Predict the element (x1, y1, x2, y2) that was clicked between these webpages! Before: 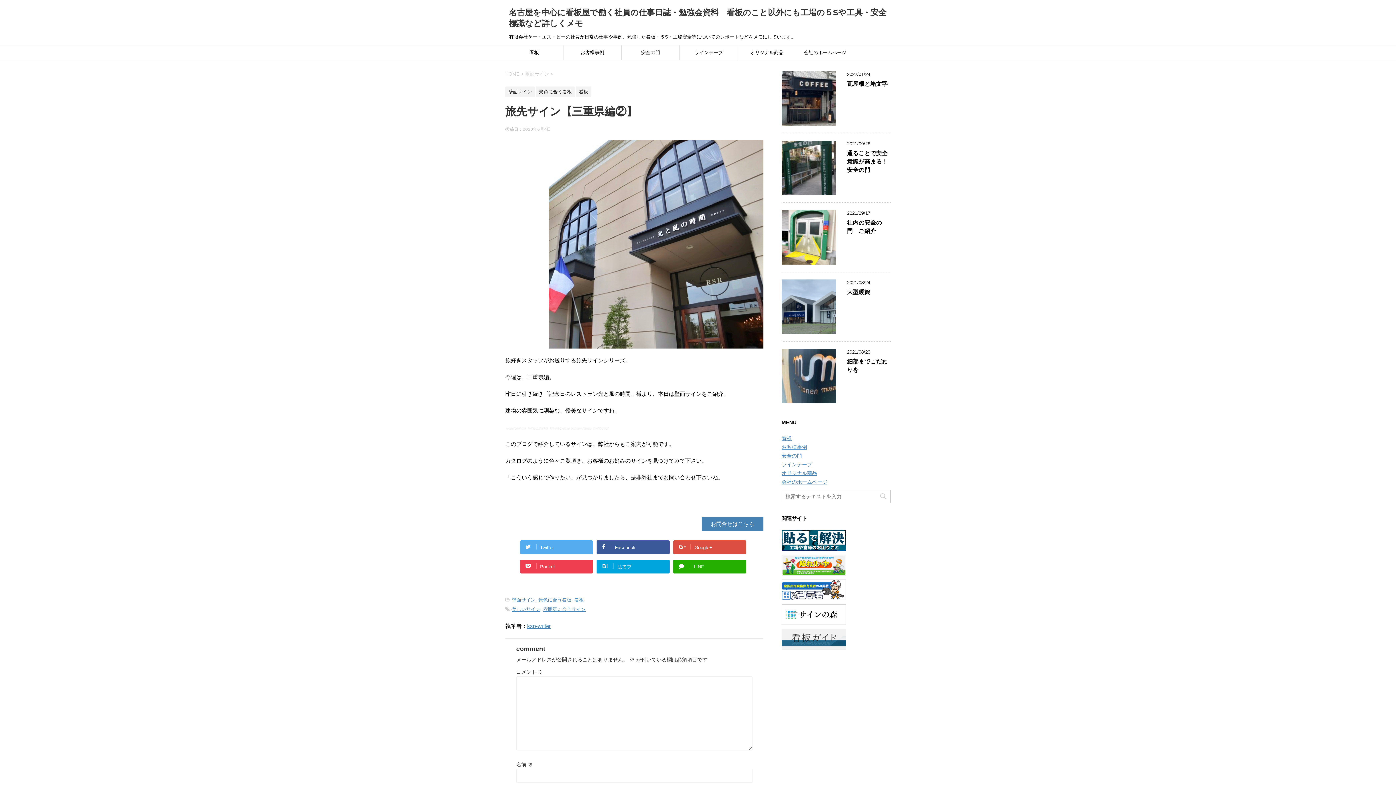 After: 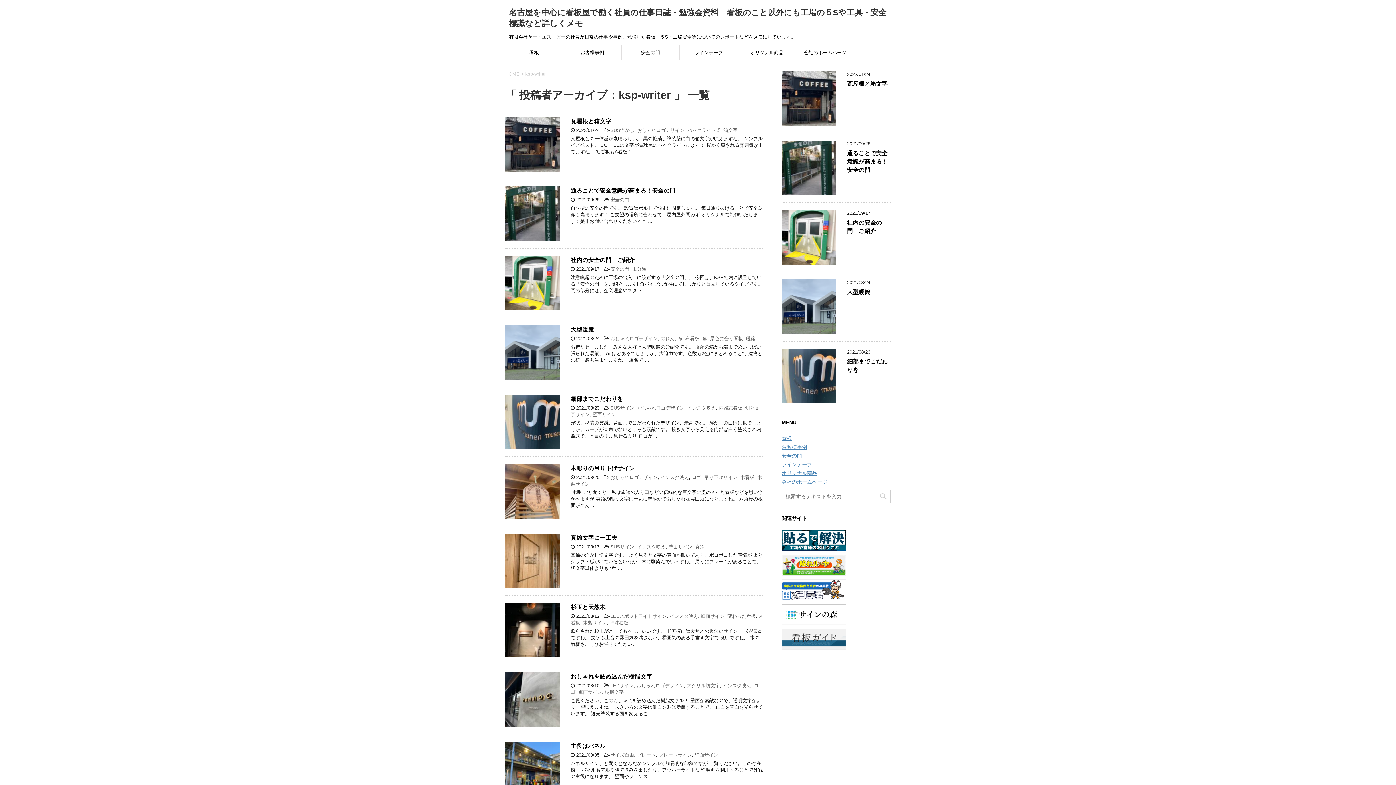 Action: label: ksp-writer bbox: (527, 623, 550, 629)